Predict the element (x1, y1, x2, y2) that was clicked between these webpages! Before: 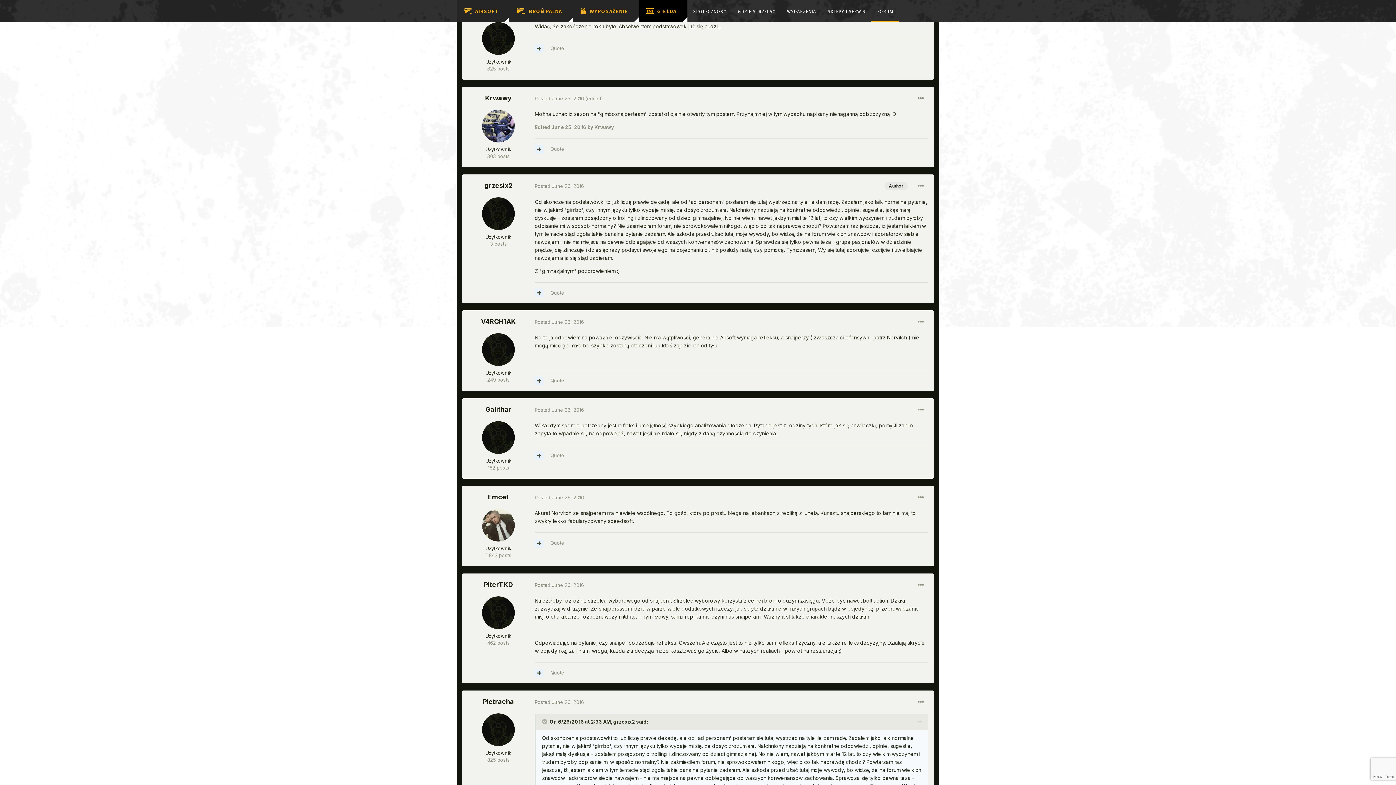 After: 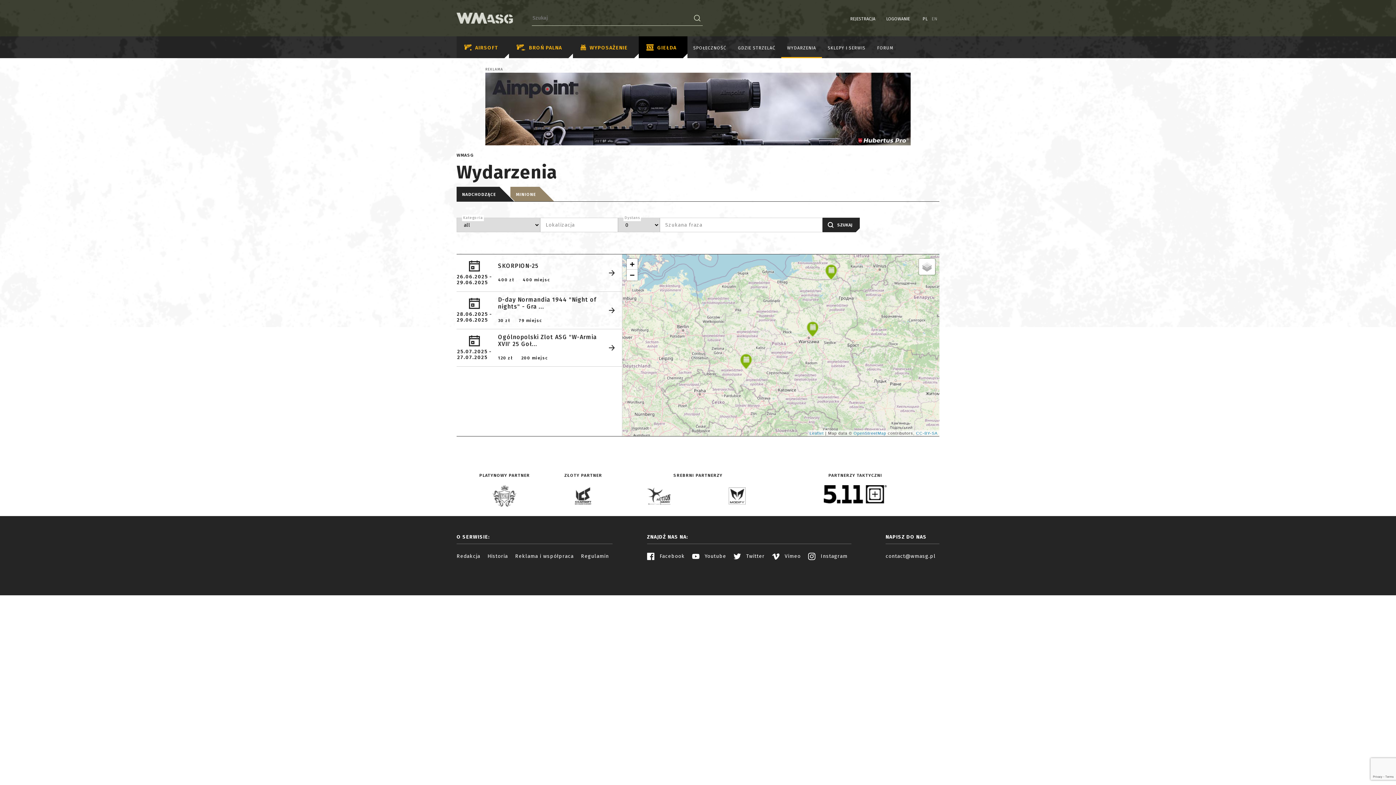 Action: label: WYDARZENIA bbox: (781, 0, 822, 21)